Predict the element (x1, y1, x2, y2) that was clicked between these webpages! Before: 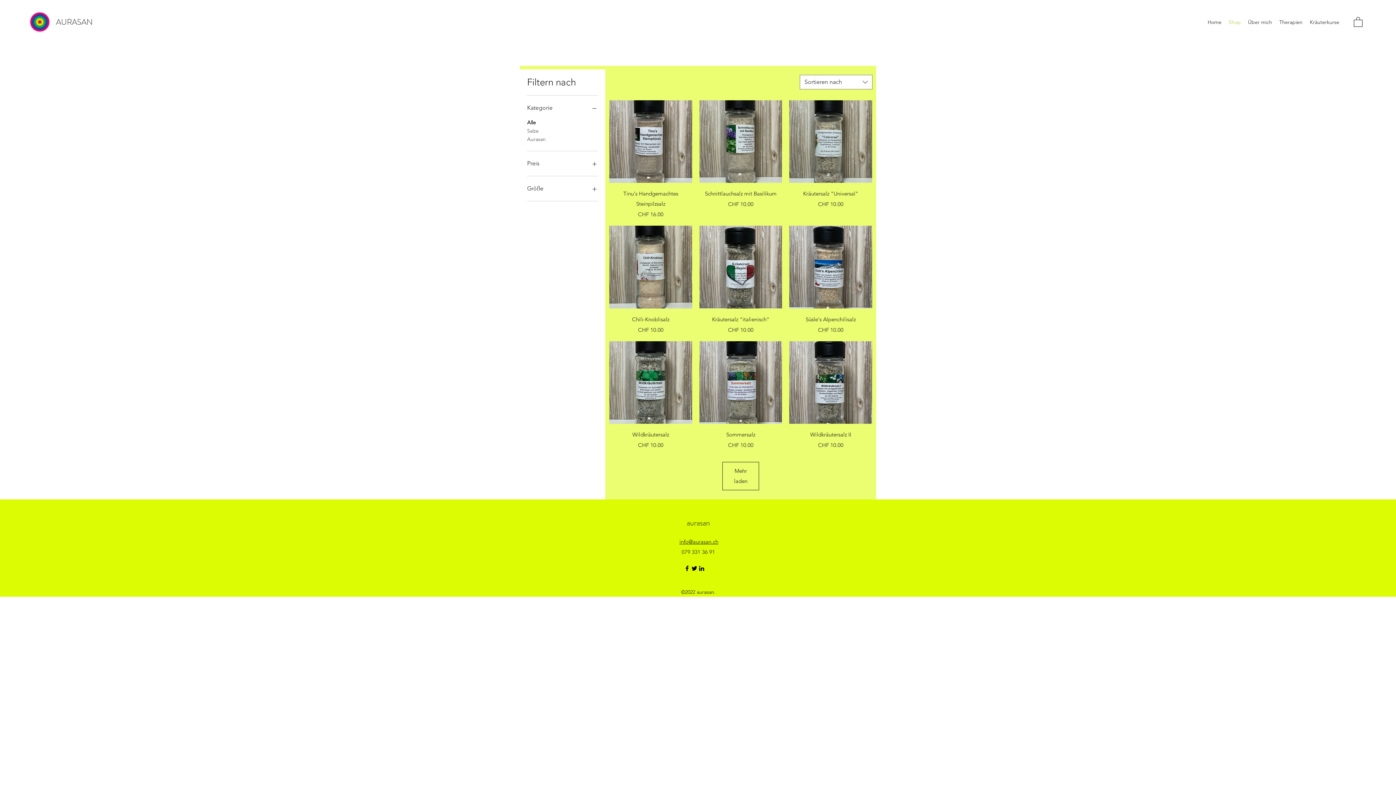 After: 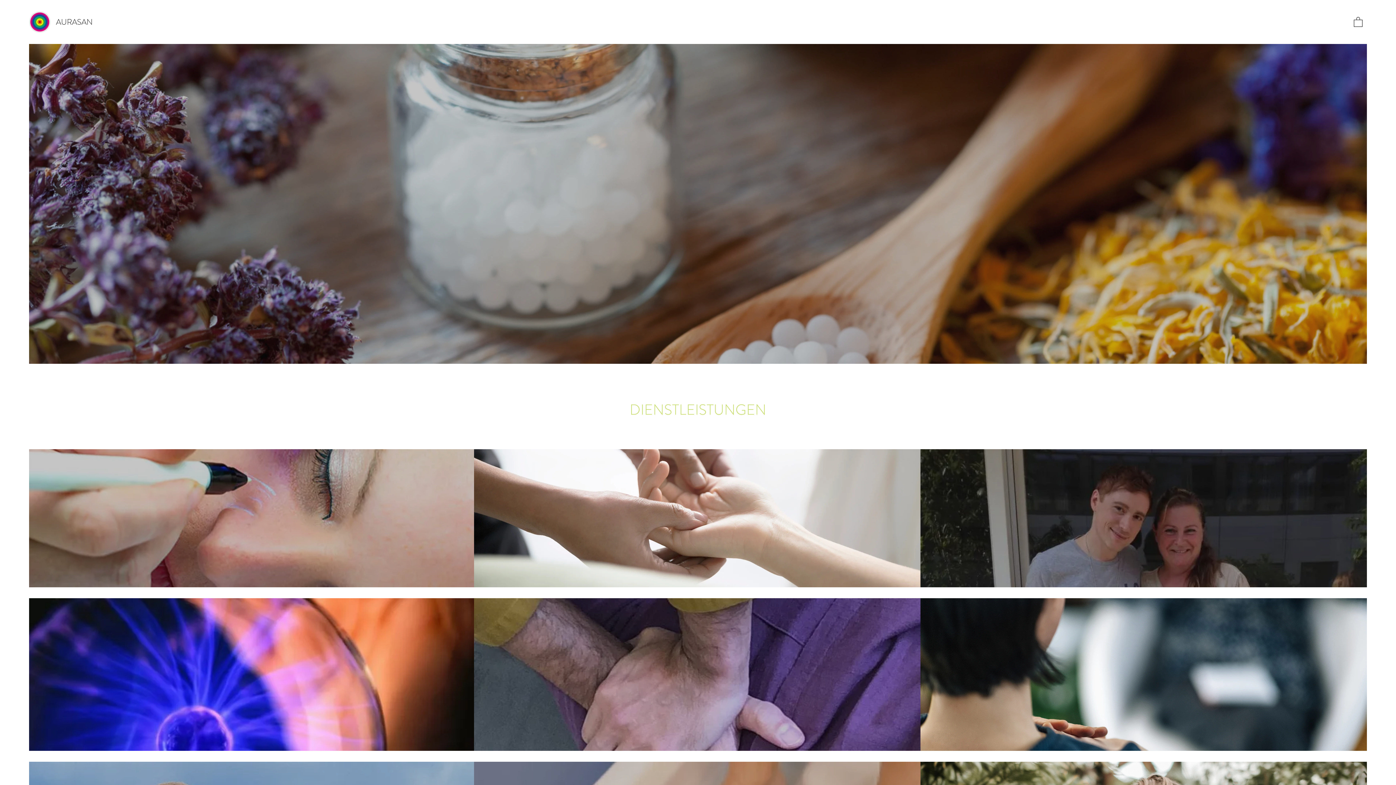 Action: label: Home bbox: (1204, 16, 1225, 27)